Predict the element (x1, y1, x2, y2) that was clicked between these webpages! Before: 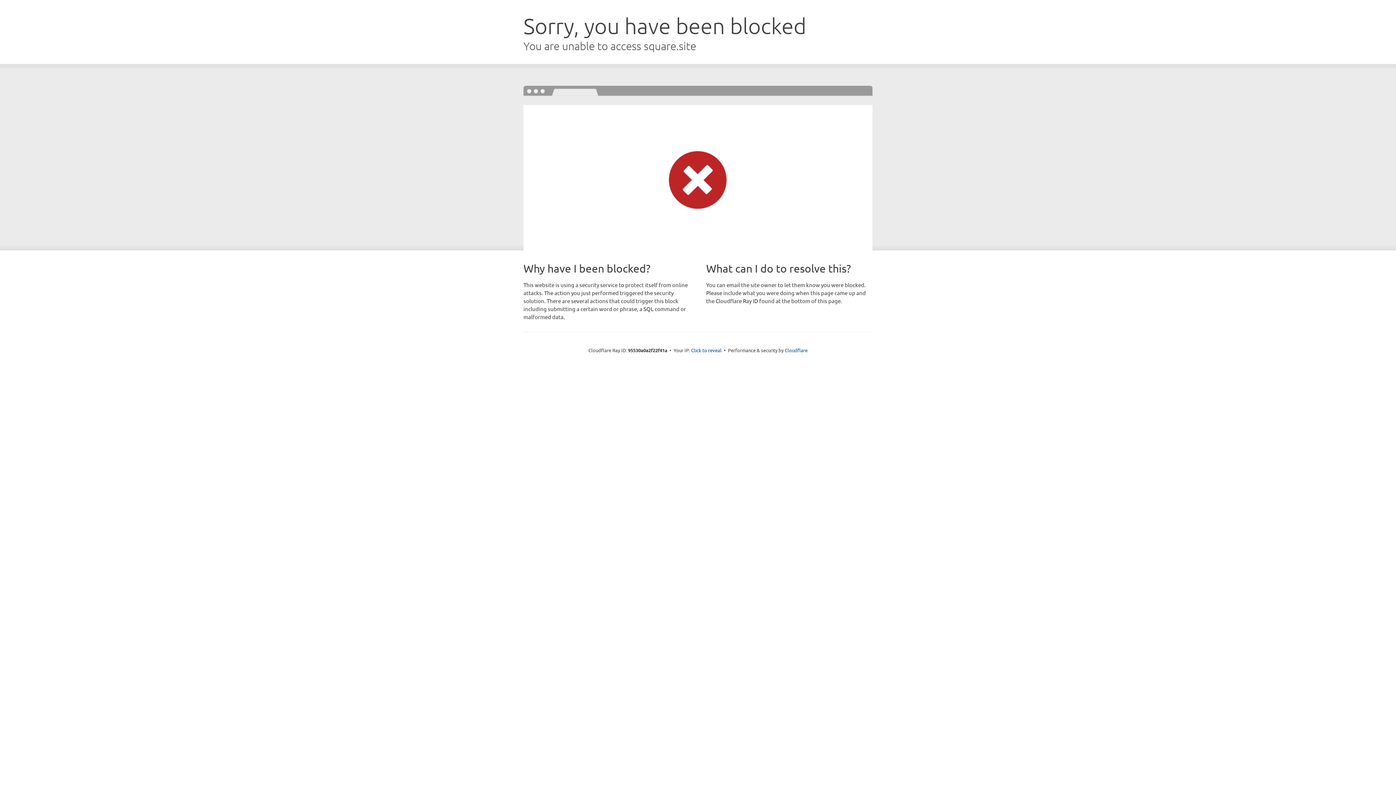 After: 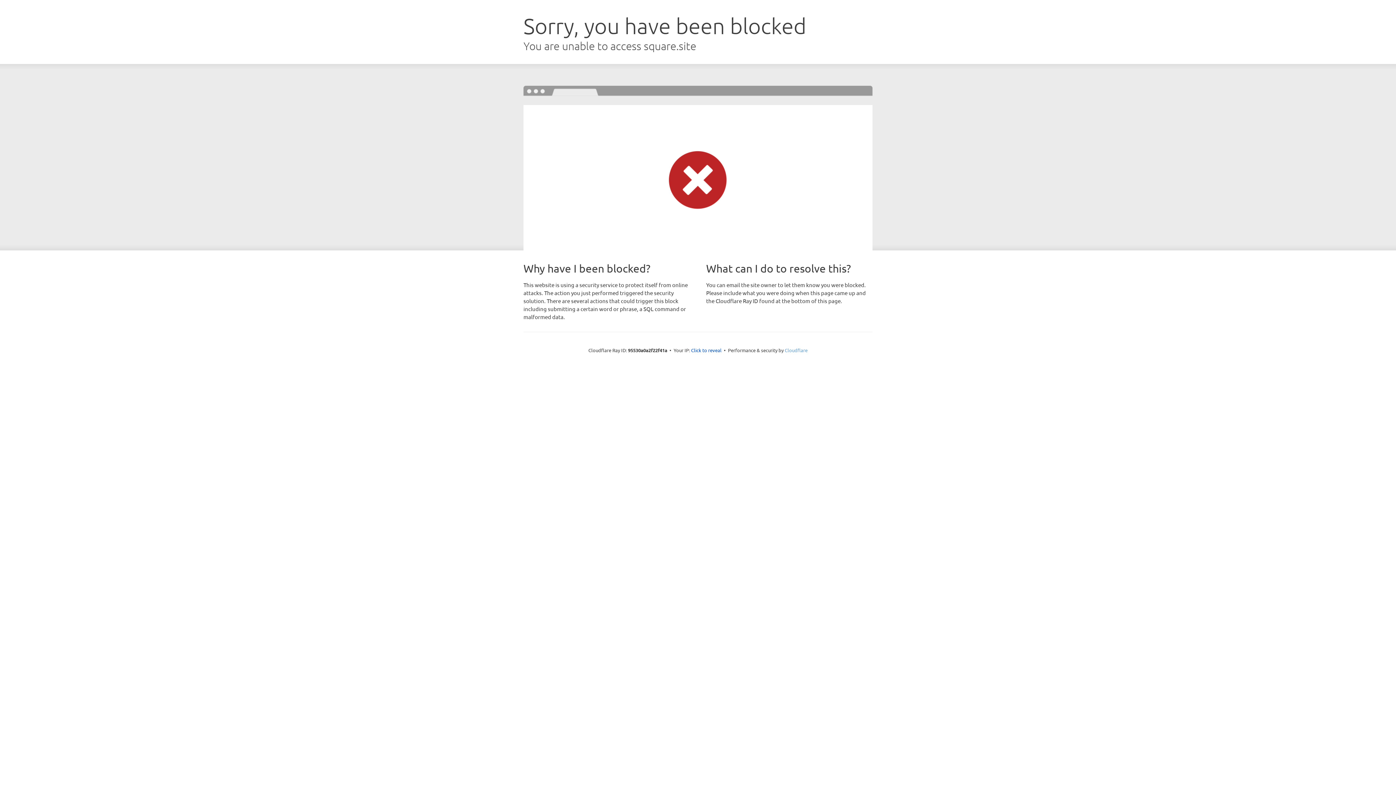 Action: label: Cloudflare bbox: (784, 347, 807, 353)